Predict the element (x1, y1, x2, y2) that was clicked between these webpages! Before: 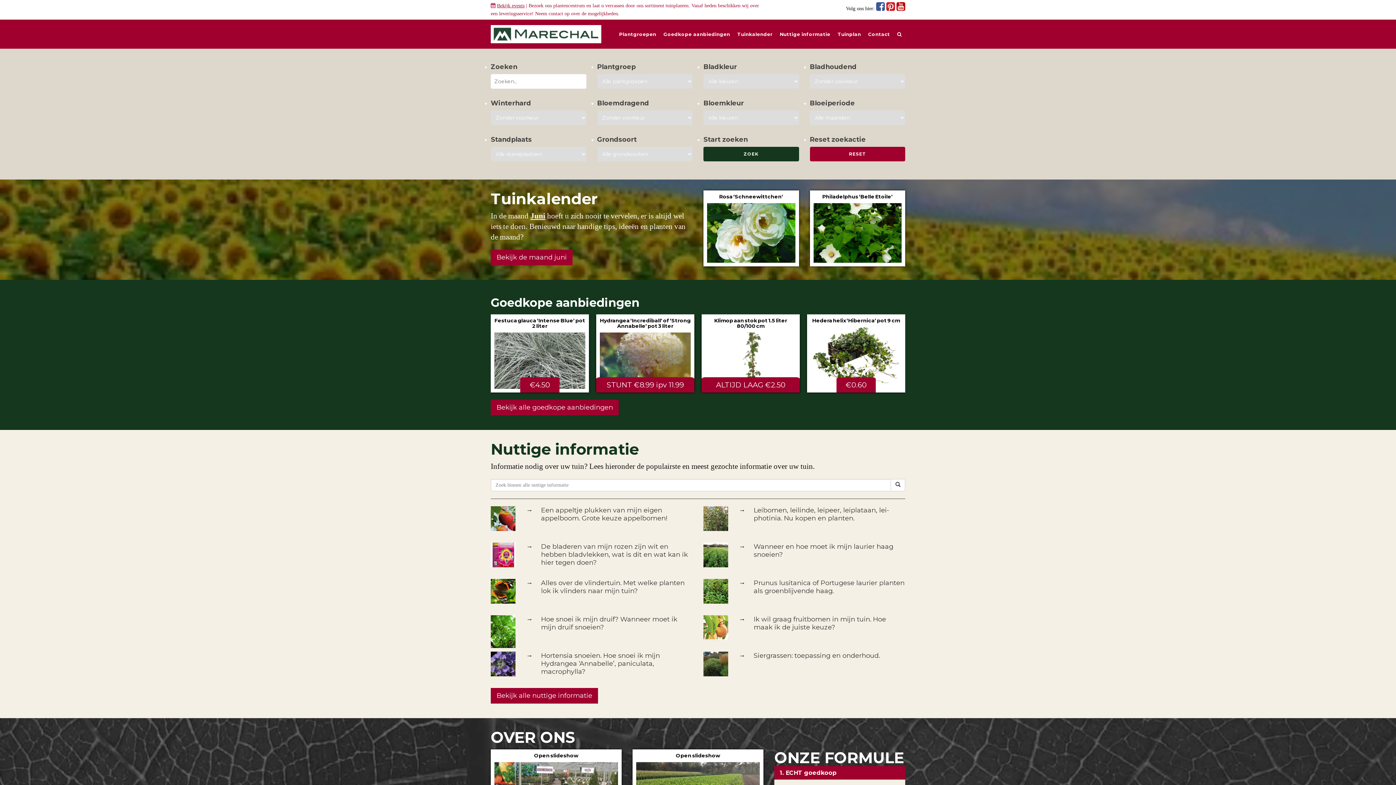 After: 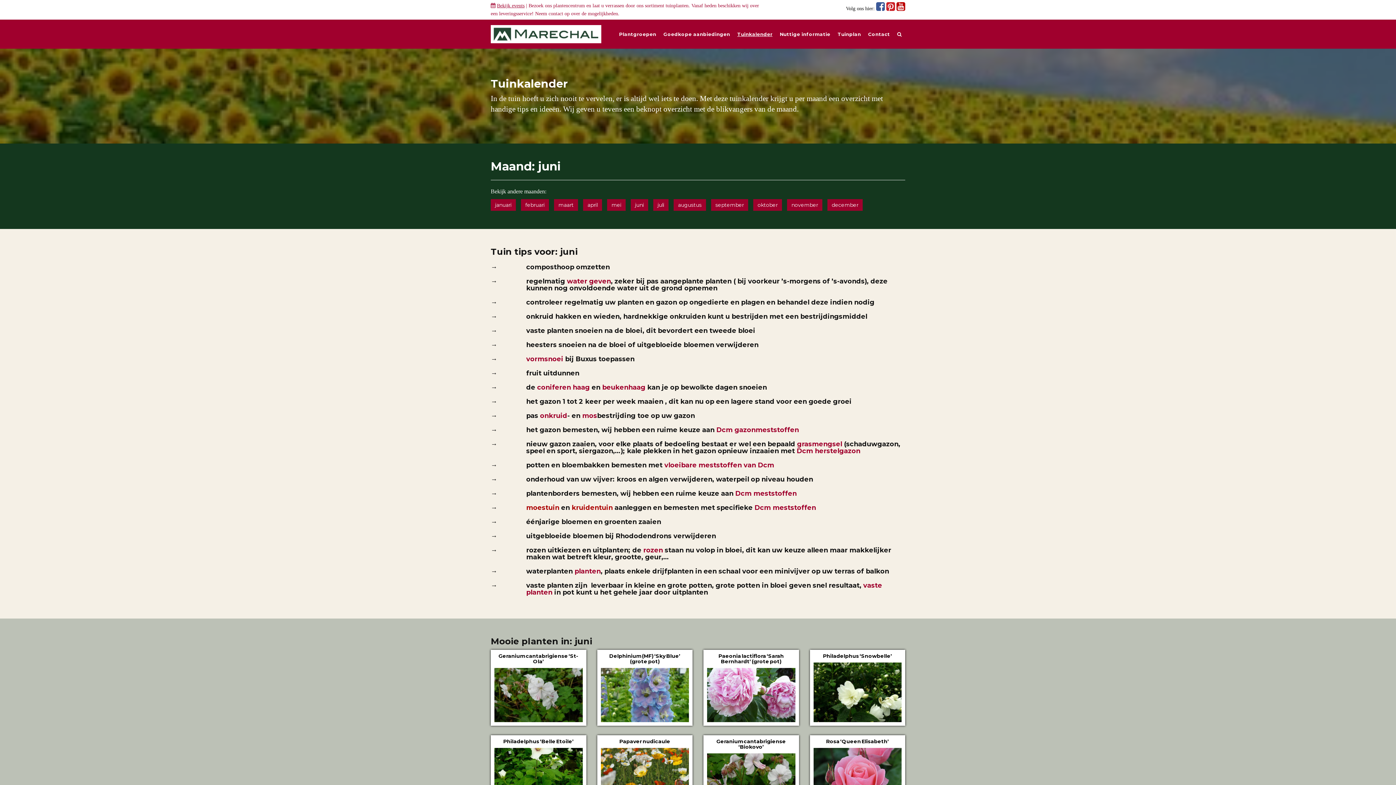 Action: bbox: (490, 249, 572, 265) label: Bekijk de maand juni